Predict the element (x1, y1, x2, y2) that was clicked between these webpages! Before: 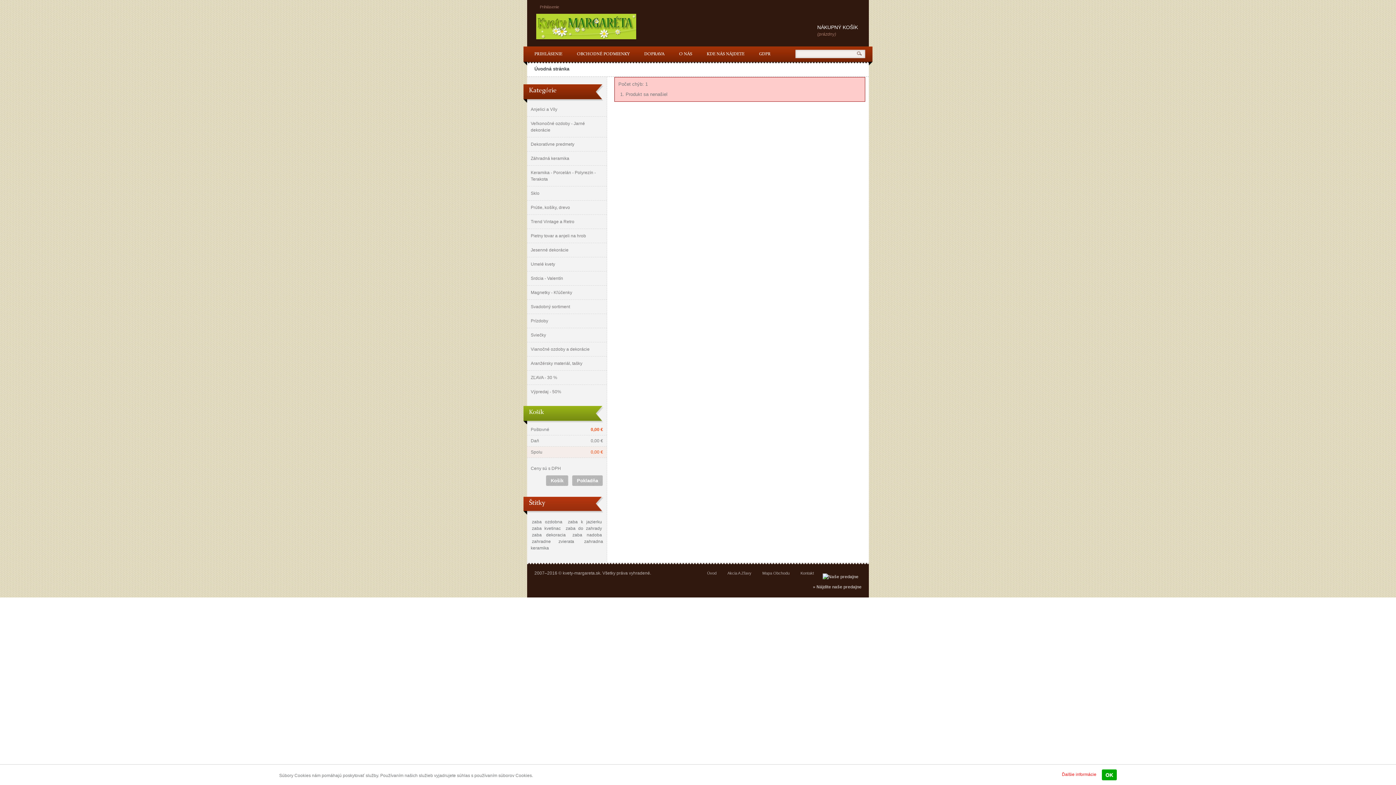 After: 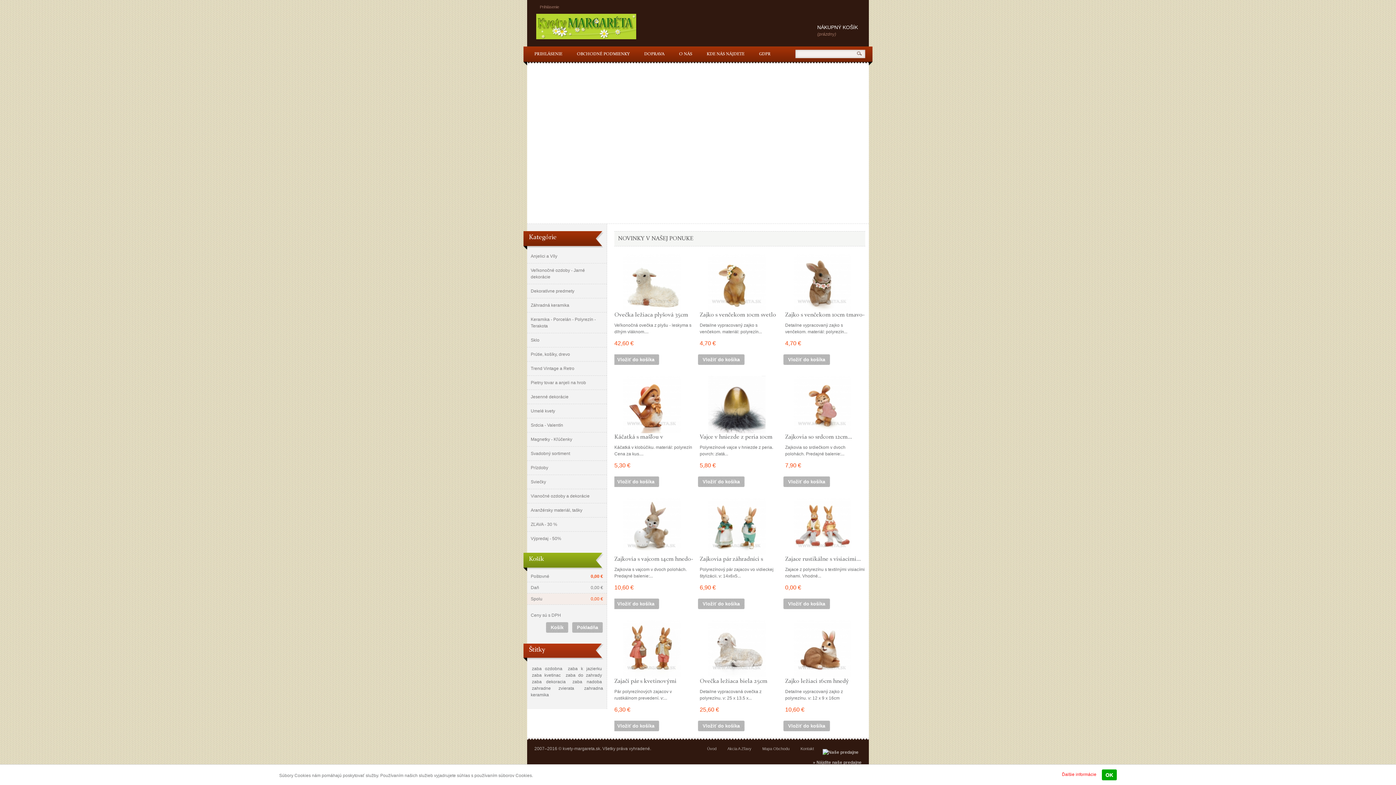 Action: bbox: (534, 66, 569, 71) label: Úvodná stránka